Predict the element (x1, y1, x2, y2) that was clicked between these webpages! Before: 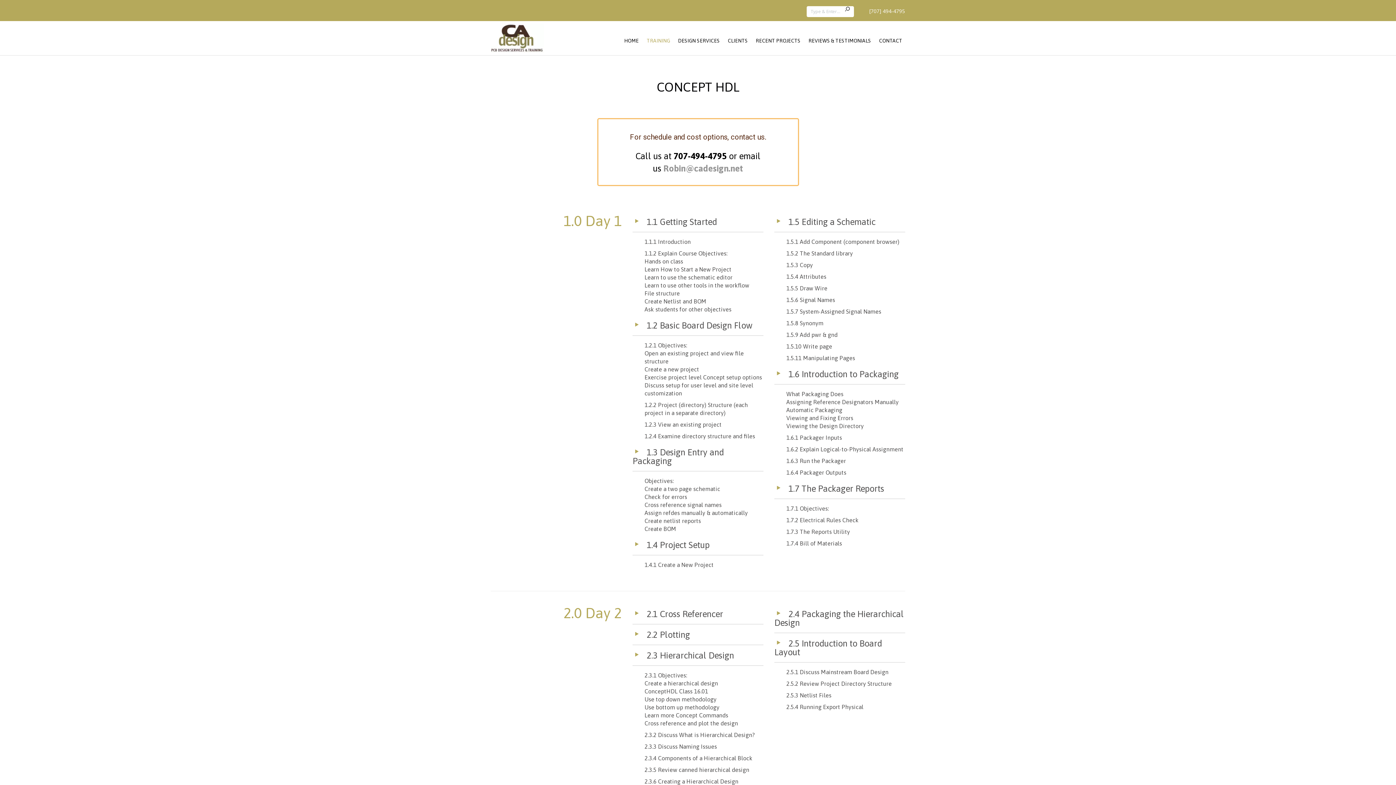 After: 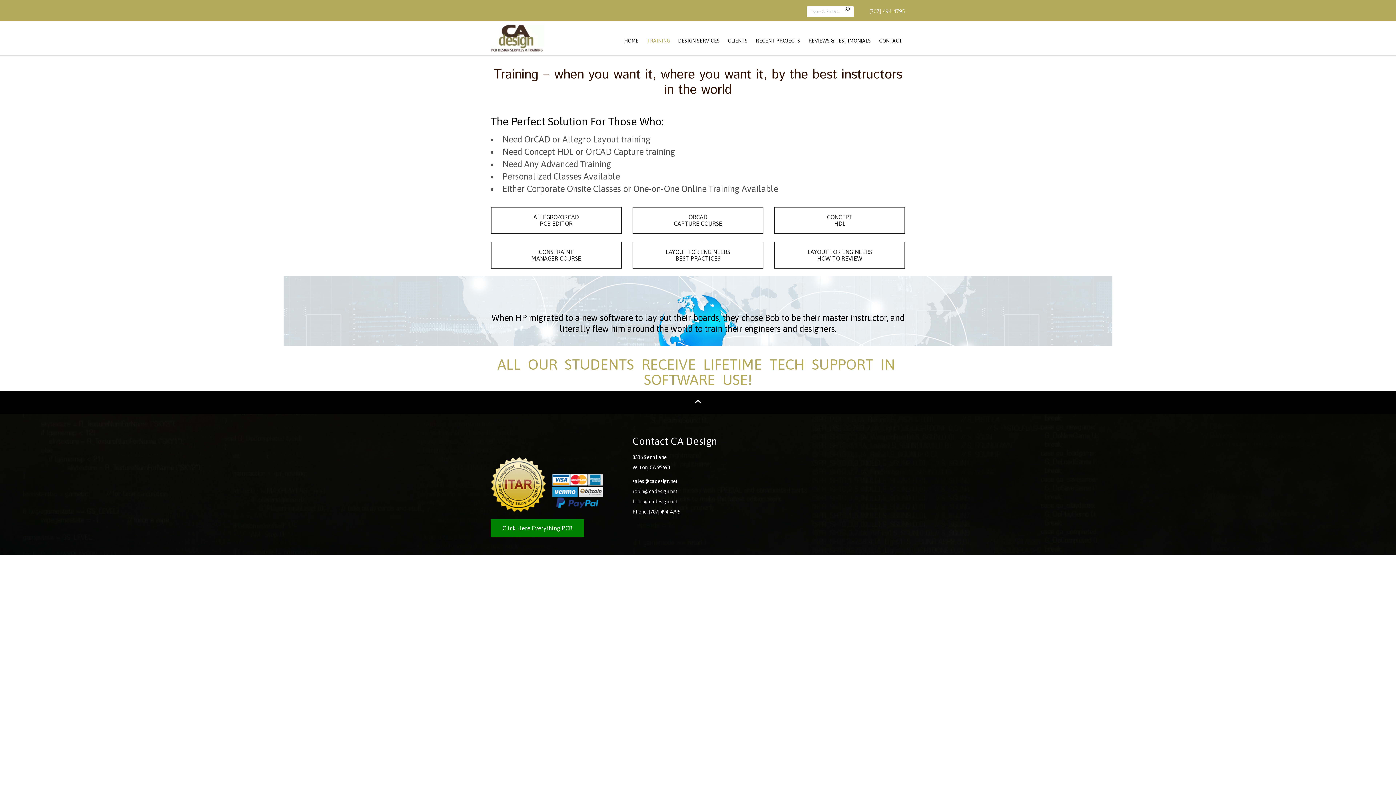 Action: label: TRAINING bbox: (644, 32, 673, 48)